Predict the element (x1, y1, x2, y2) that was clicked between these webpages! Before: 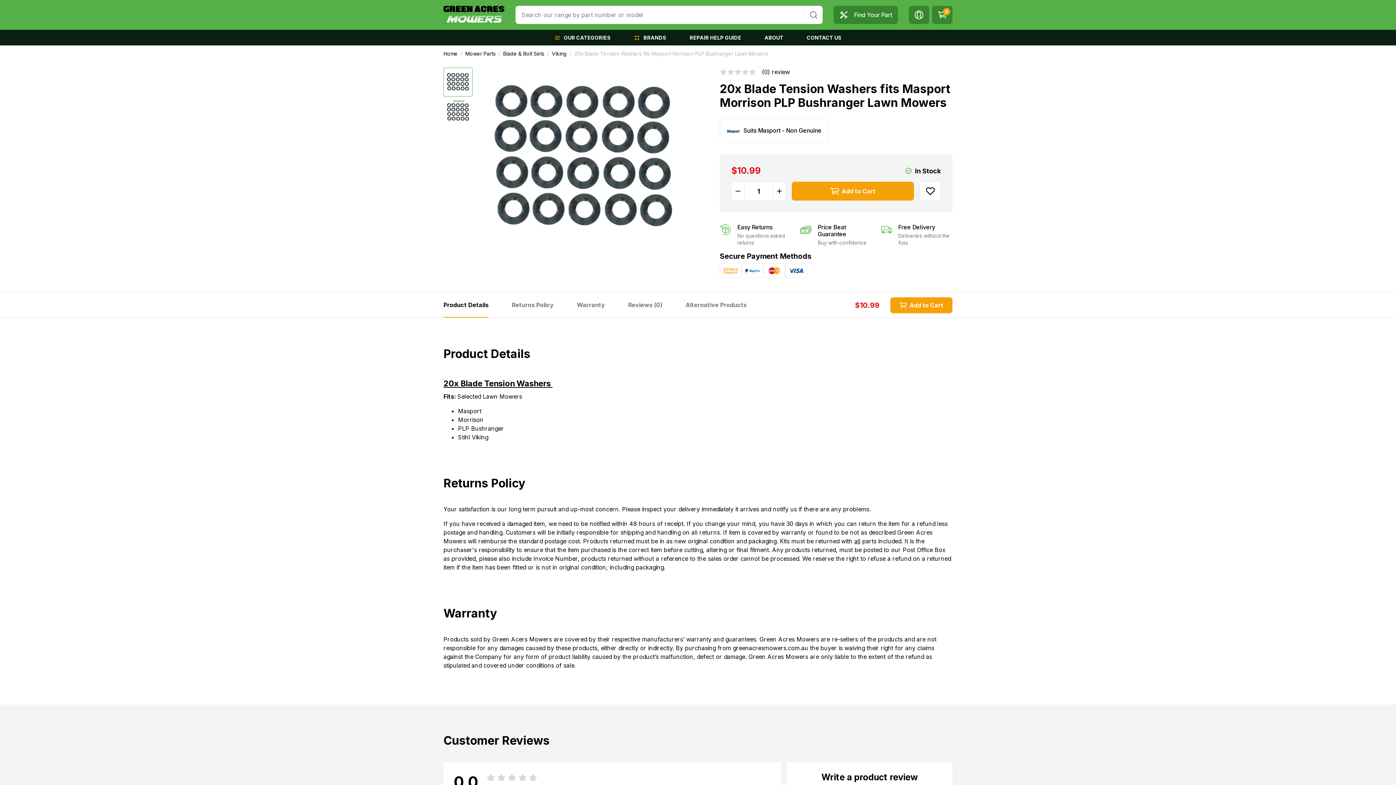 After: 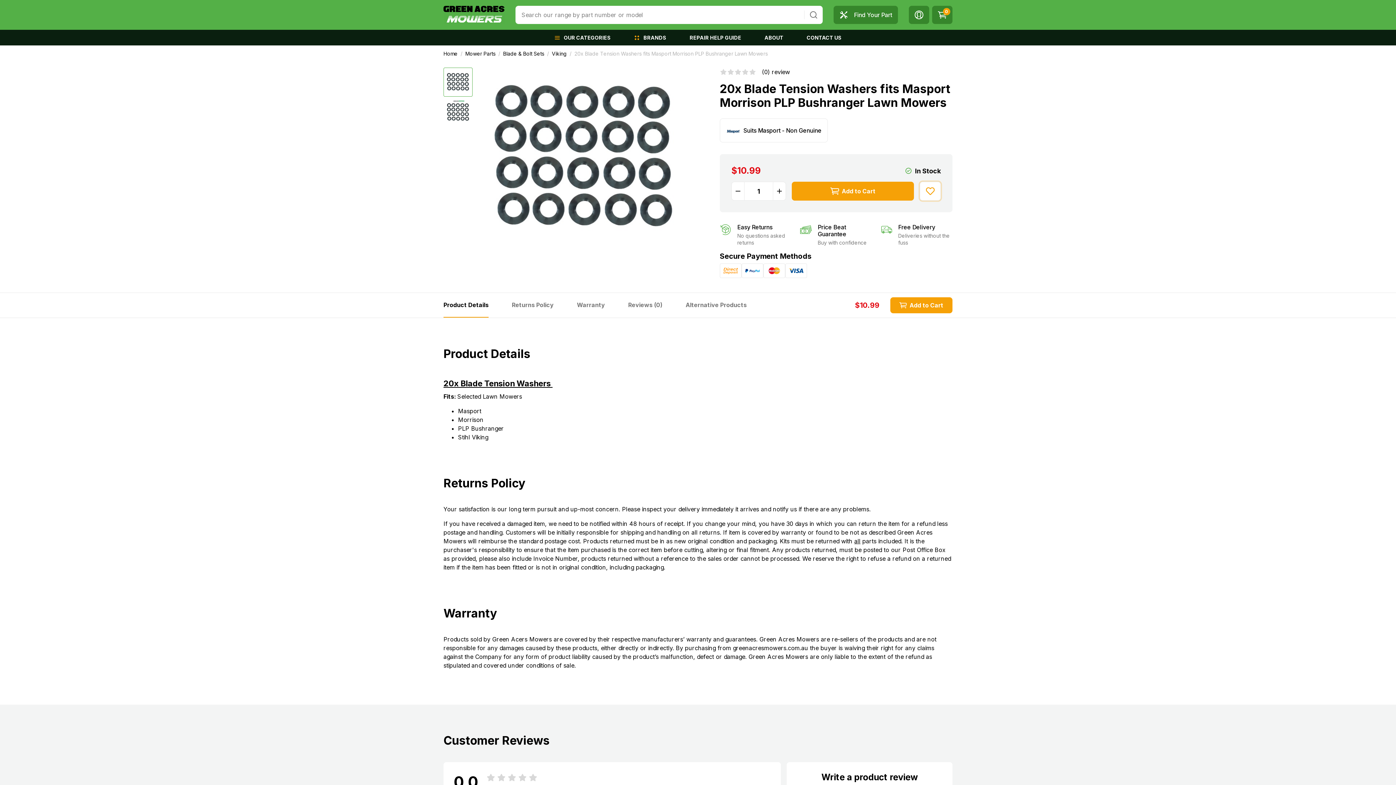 Action: bbox: (920, 181, 941, 200)